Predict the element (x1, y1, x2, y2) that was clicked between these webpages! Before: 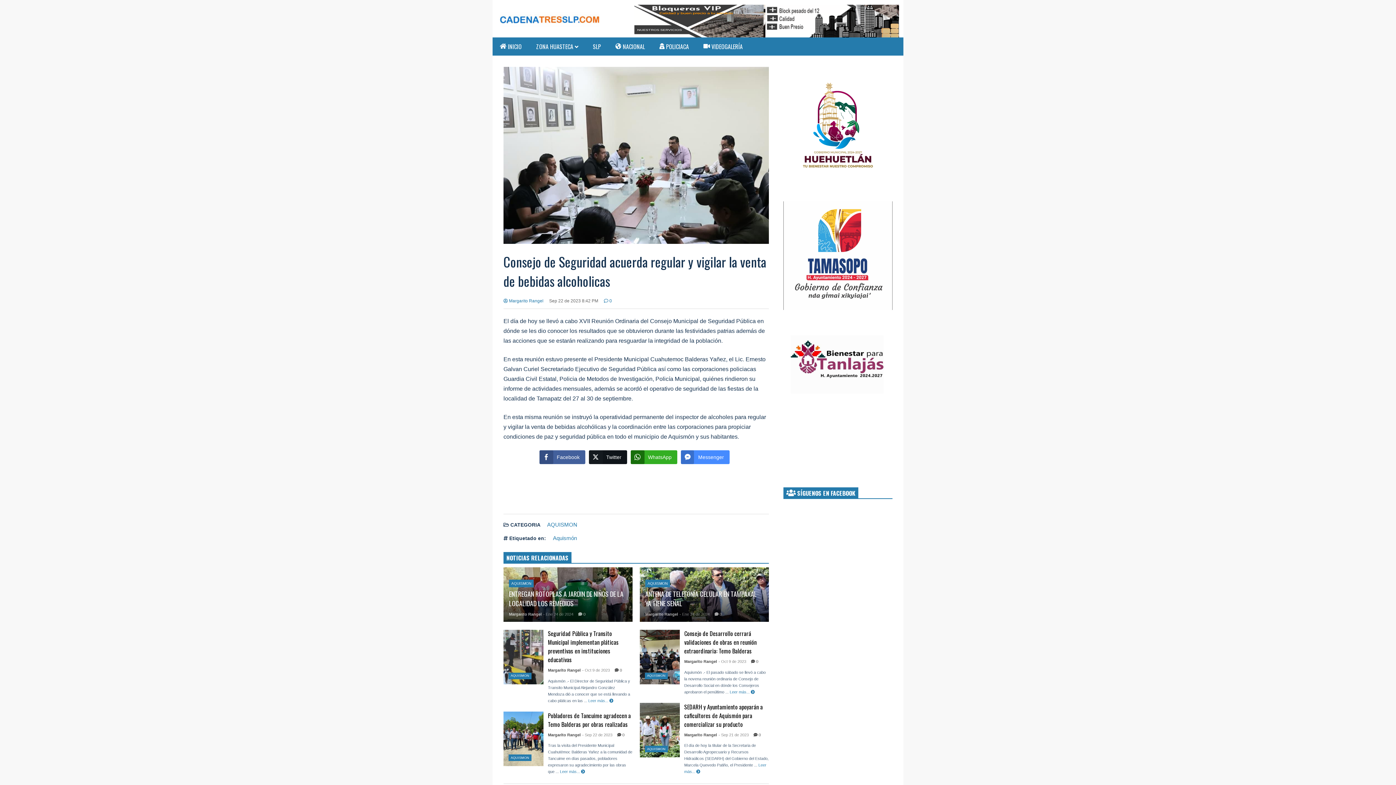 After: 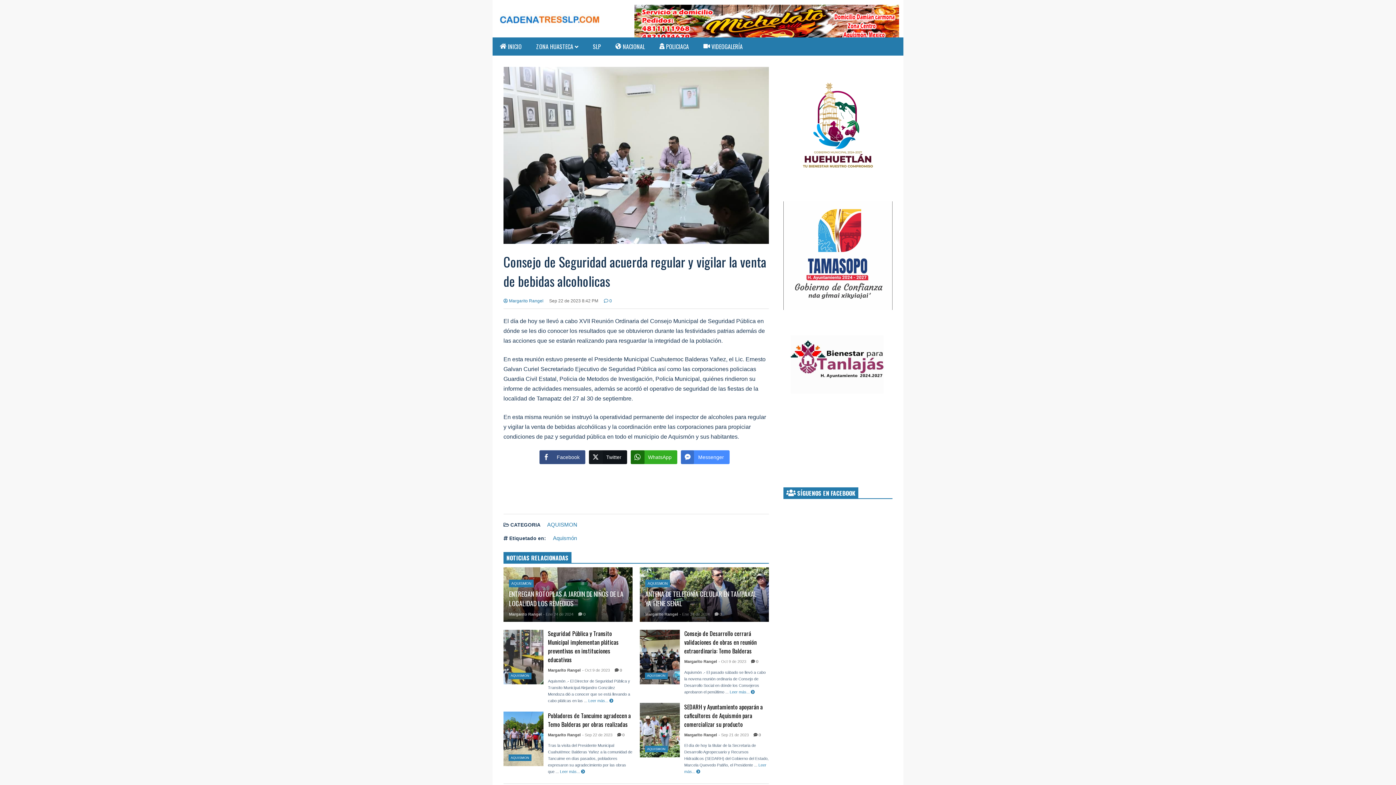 Action: label: Facebook Share bbox: (539, 450, 585, 464)